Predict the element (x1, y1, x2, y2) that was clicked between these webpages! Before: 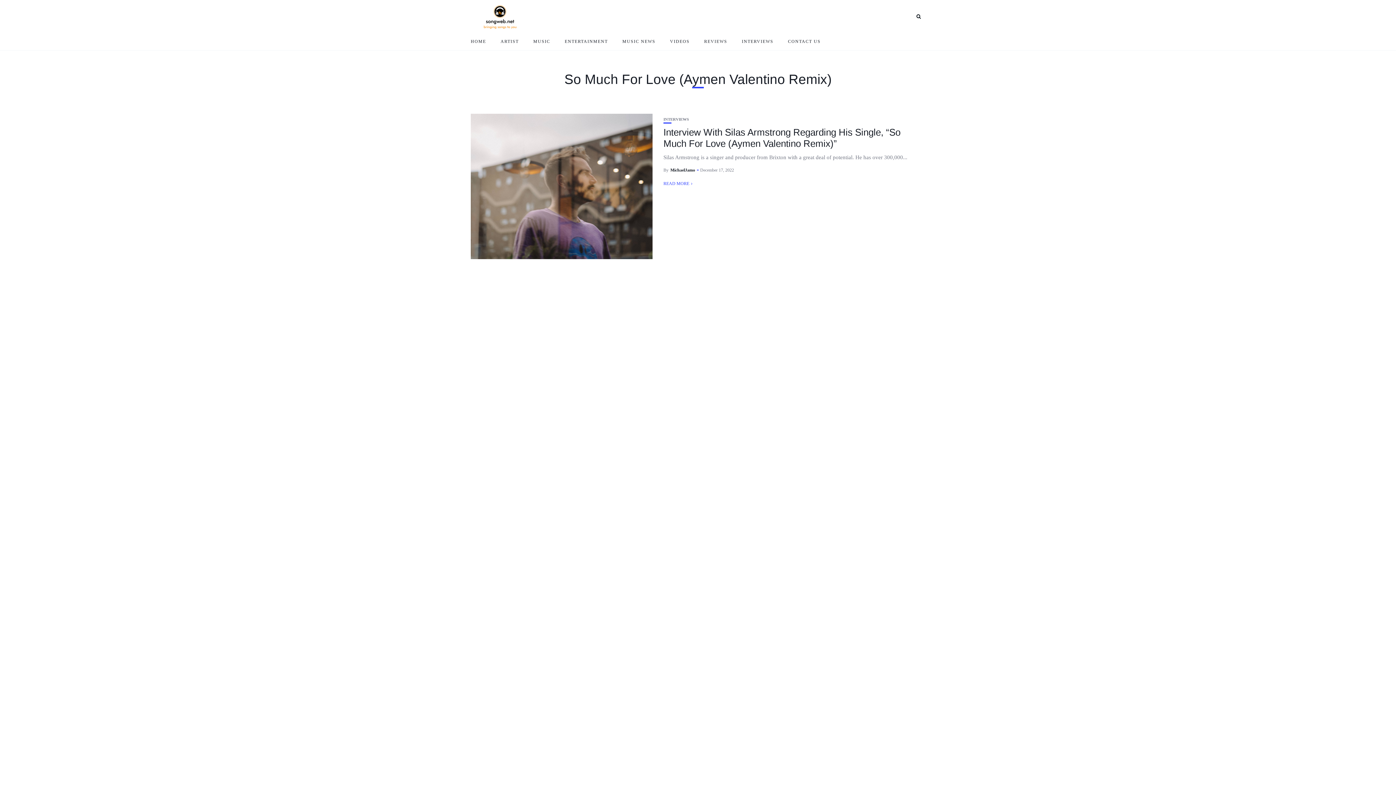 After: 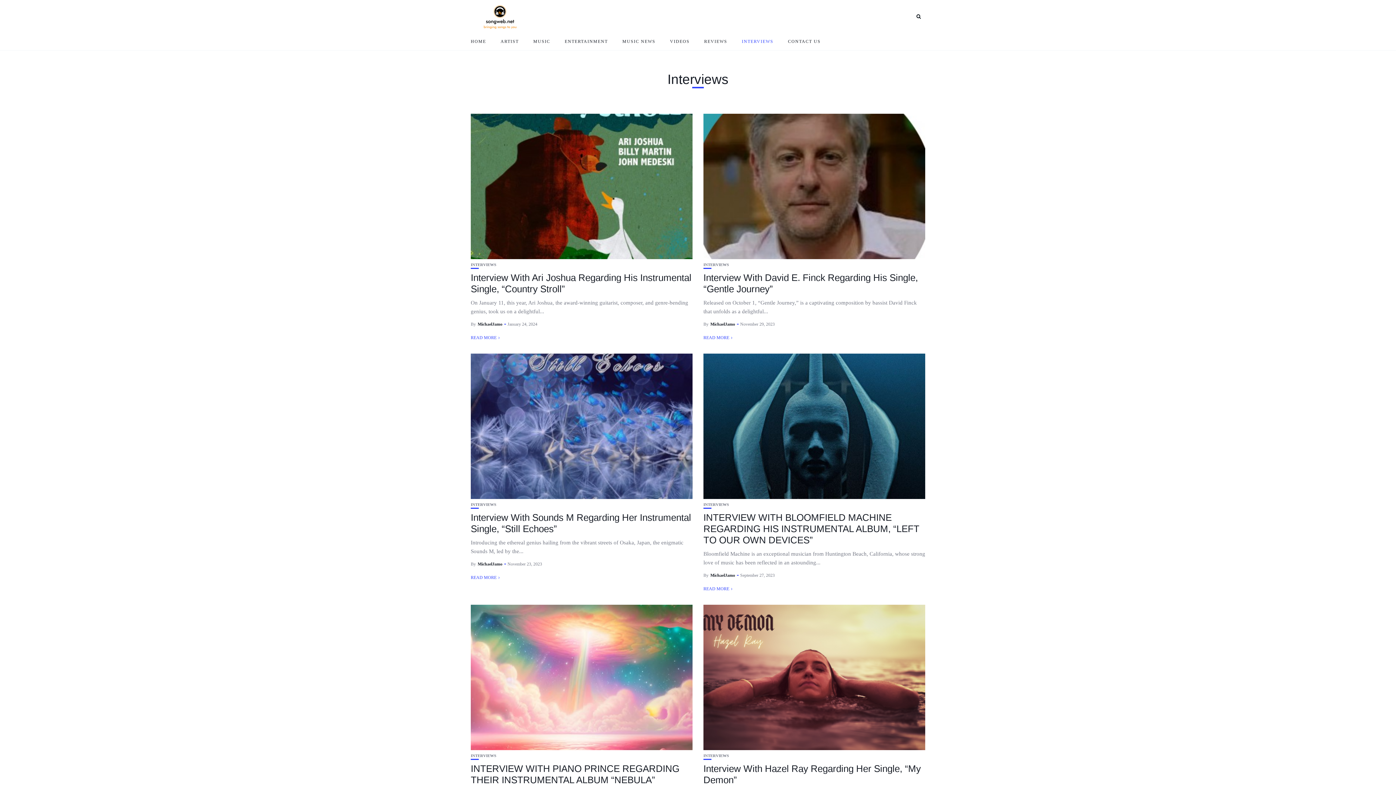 Action: label: INTERVIEWS bbox: (663, 117, 689, 121)